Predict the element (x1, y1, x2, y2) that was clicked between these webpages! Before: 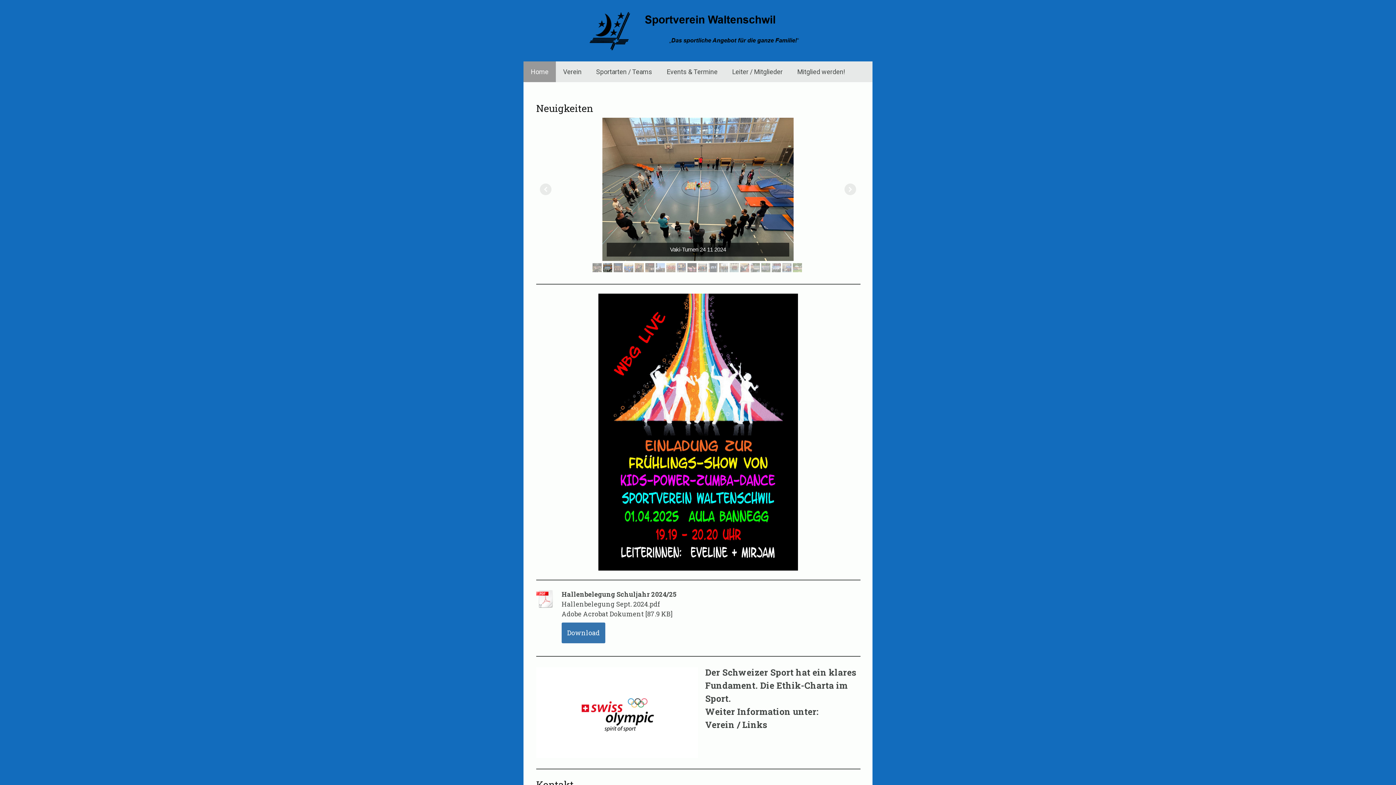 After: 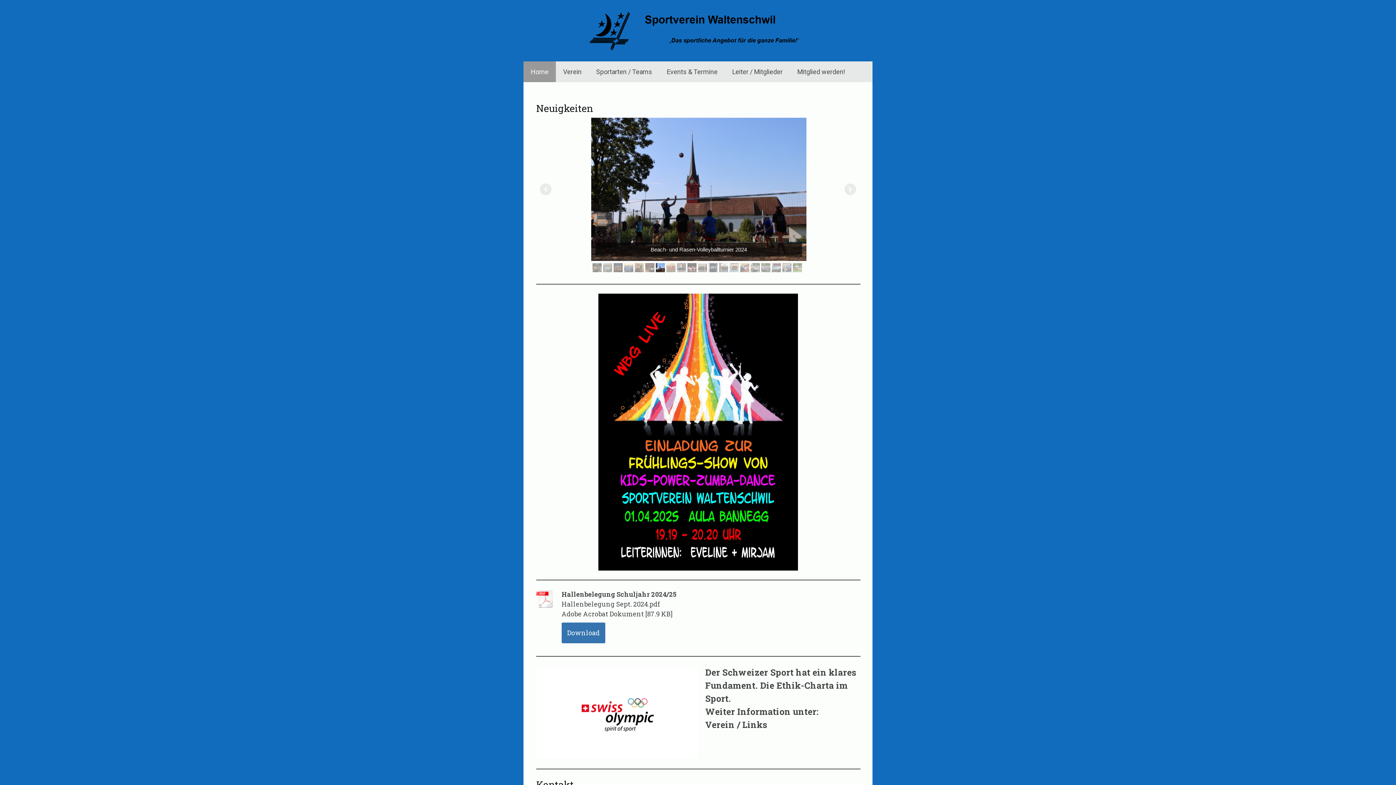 Action: bbox: (561, 622, 605, 643) label: Download